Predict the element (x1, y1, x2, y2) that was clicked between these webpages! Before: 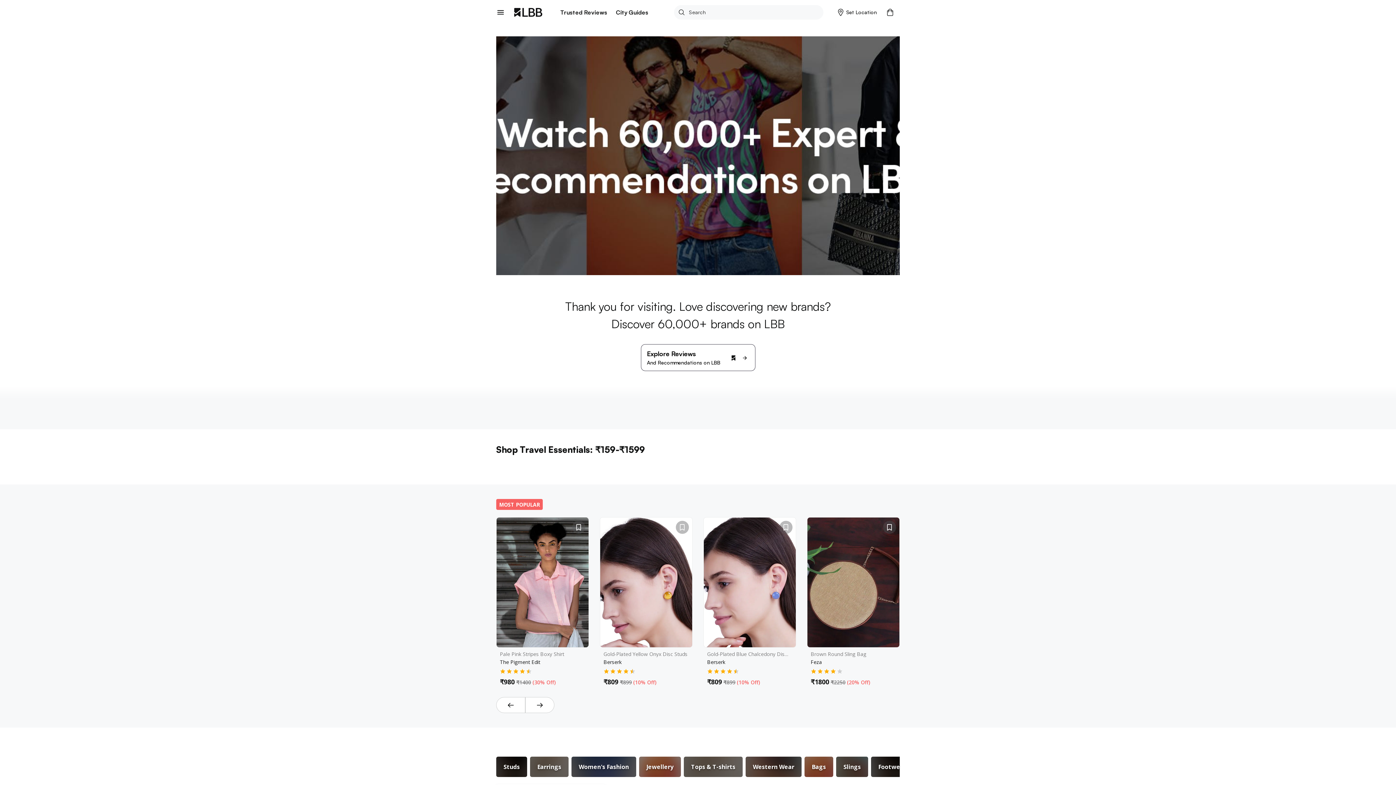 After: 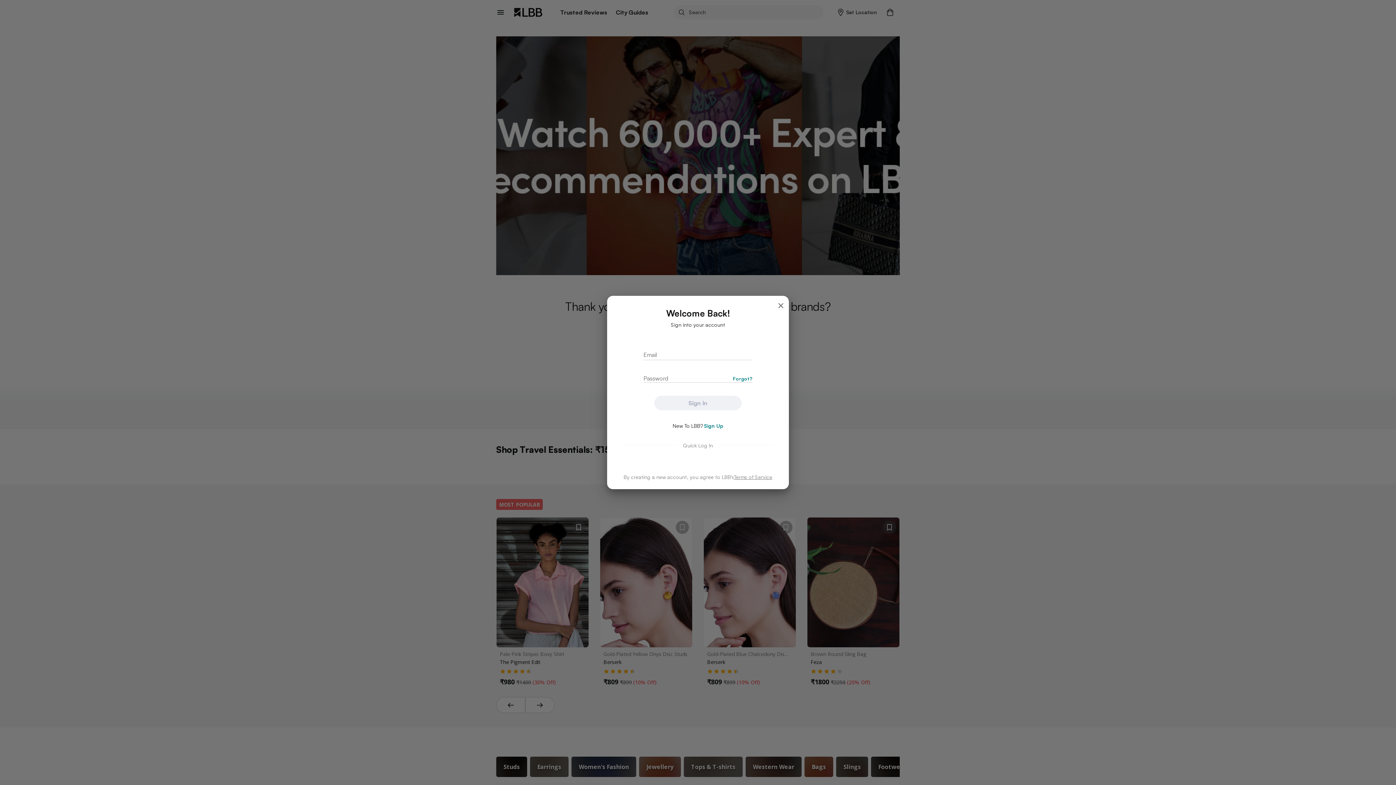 Action: bbox: (779, 521, 792, 534)